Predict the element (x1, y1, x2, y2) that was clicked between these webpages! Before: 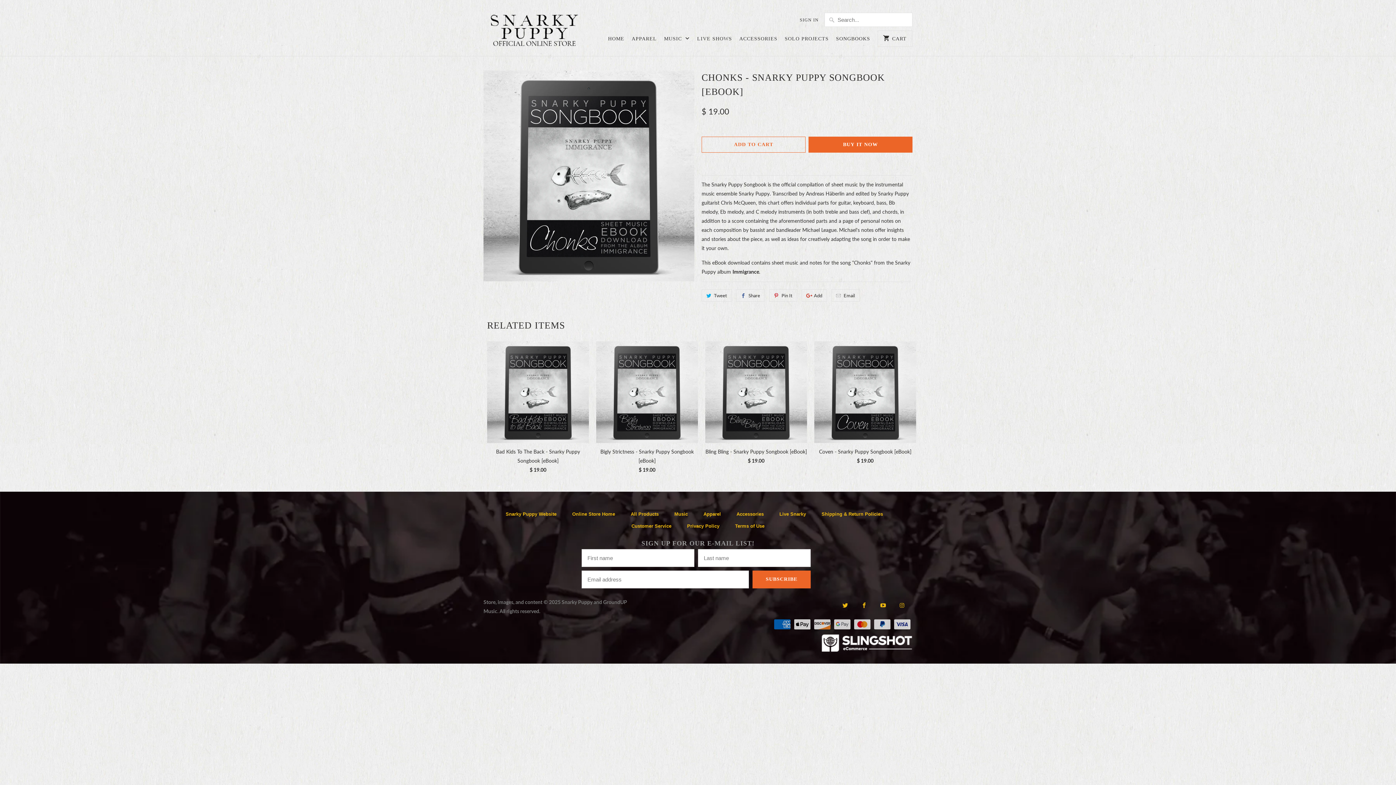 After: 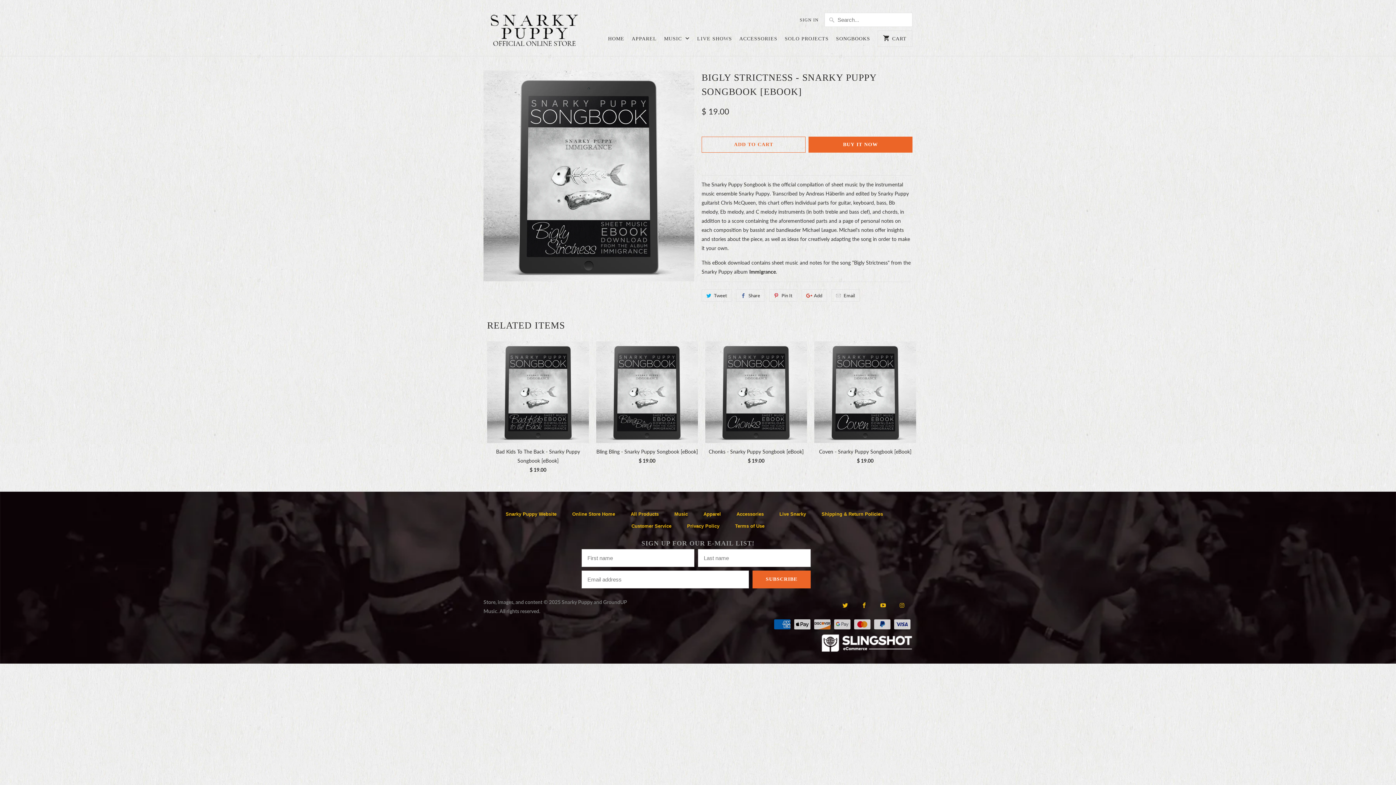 Action: label: Bigly Strictness - Snarky Puppy Songbook [eBook]
$ 19.00 bbox: (596, 341, 698, 476)